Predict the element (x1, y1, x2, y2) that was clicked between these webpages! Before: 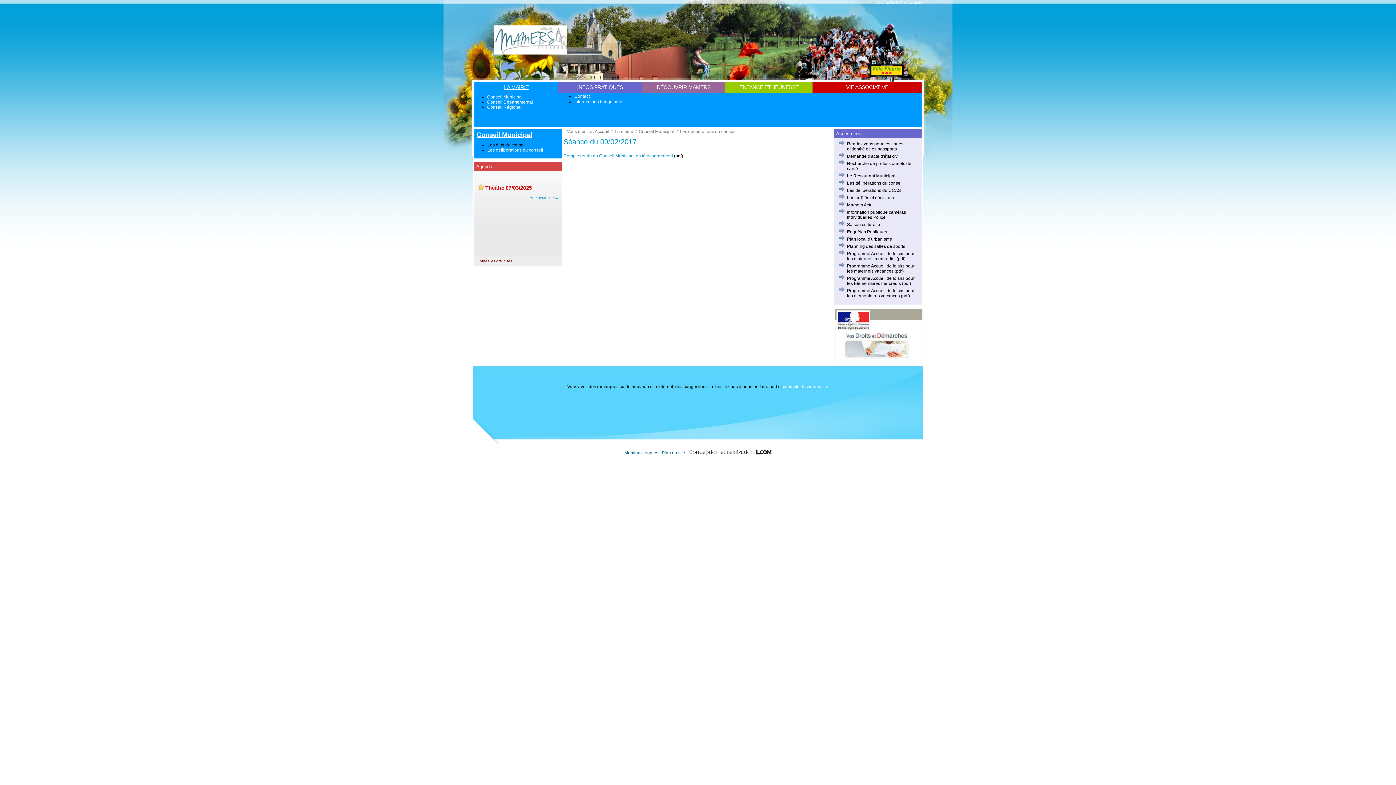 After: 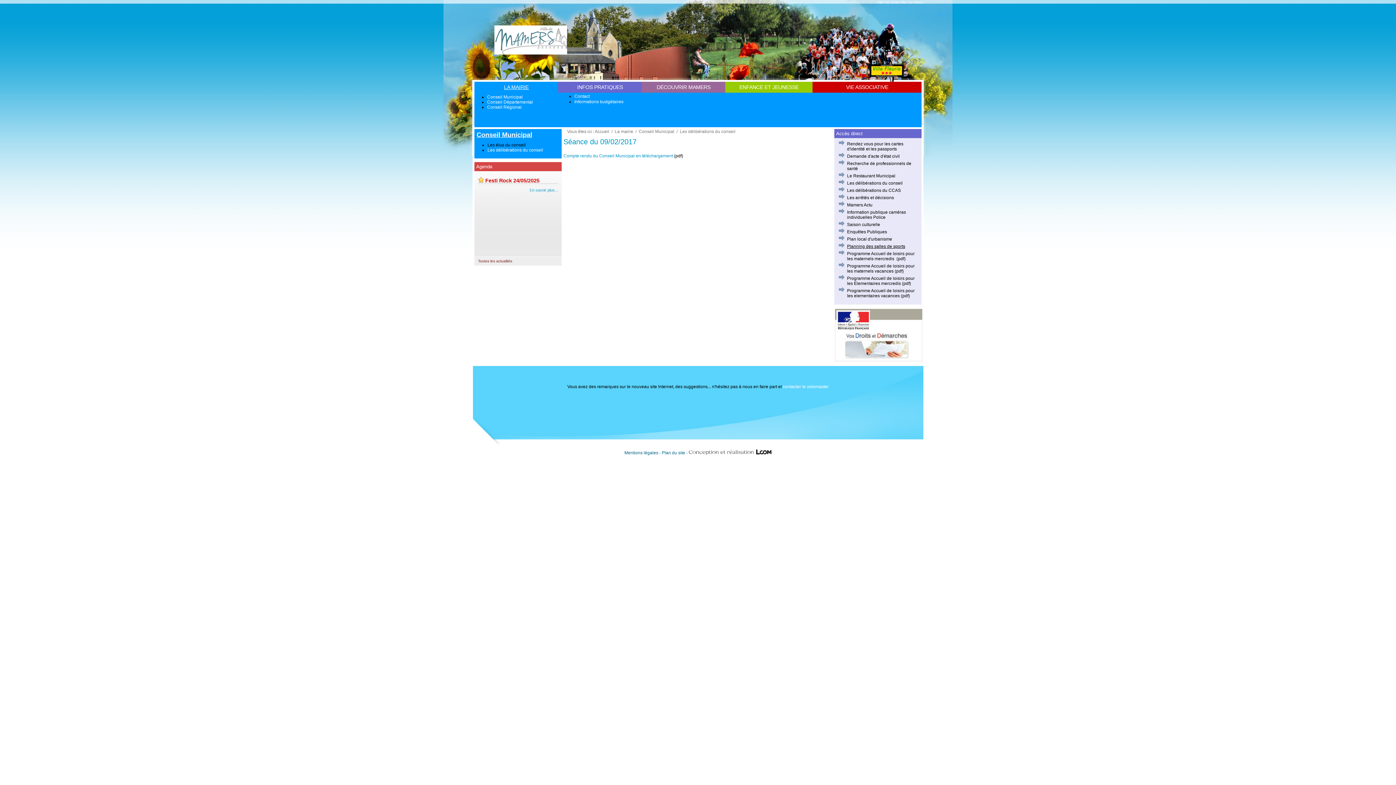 Action: label: Planning des salles de sports bbox: (847, 244, 905, 249)